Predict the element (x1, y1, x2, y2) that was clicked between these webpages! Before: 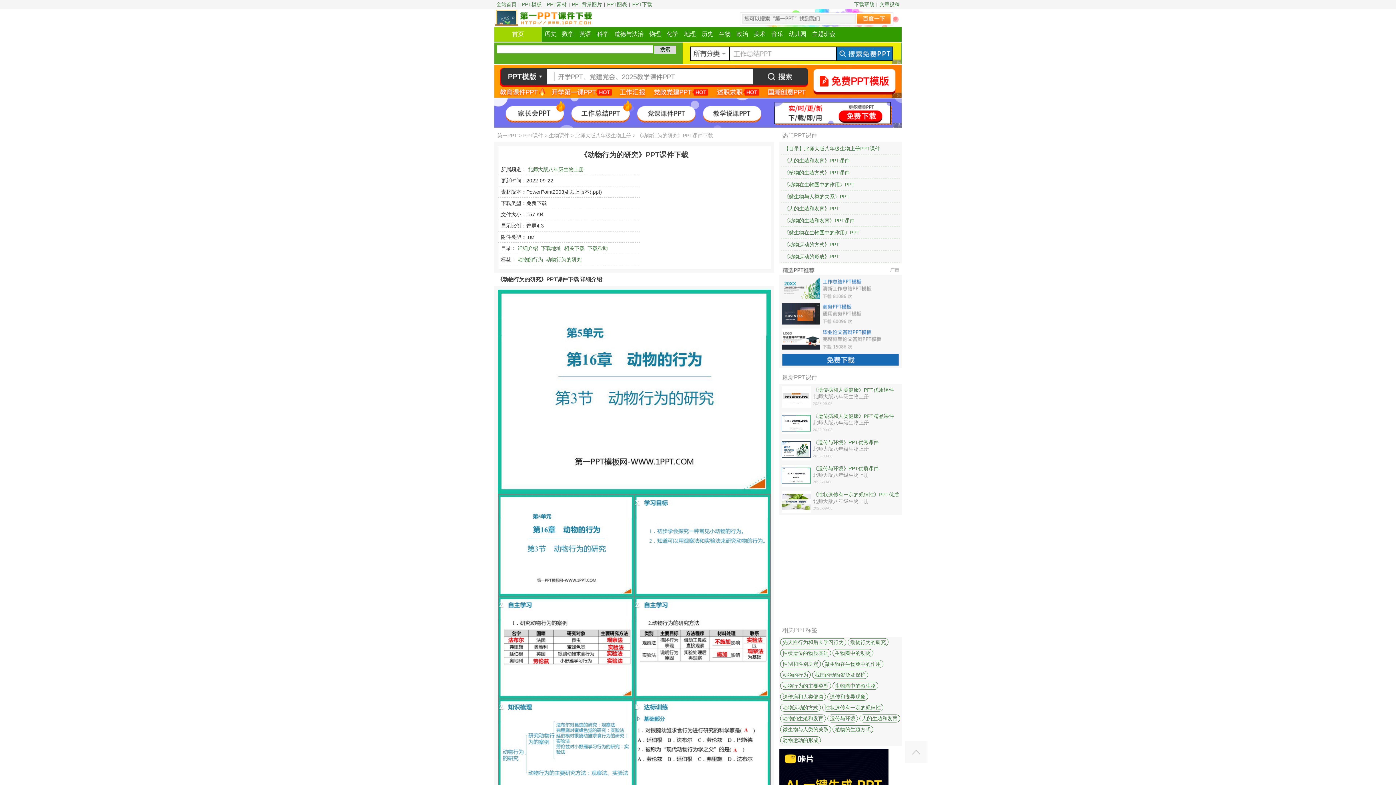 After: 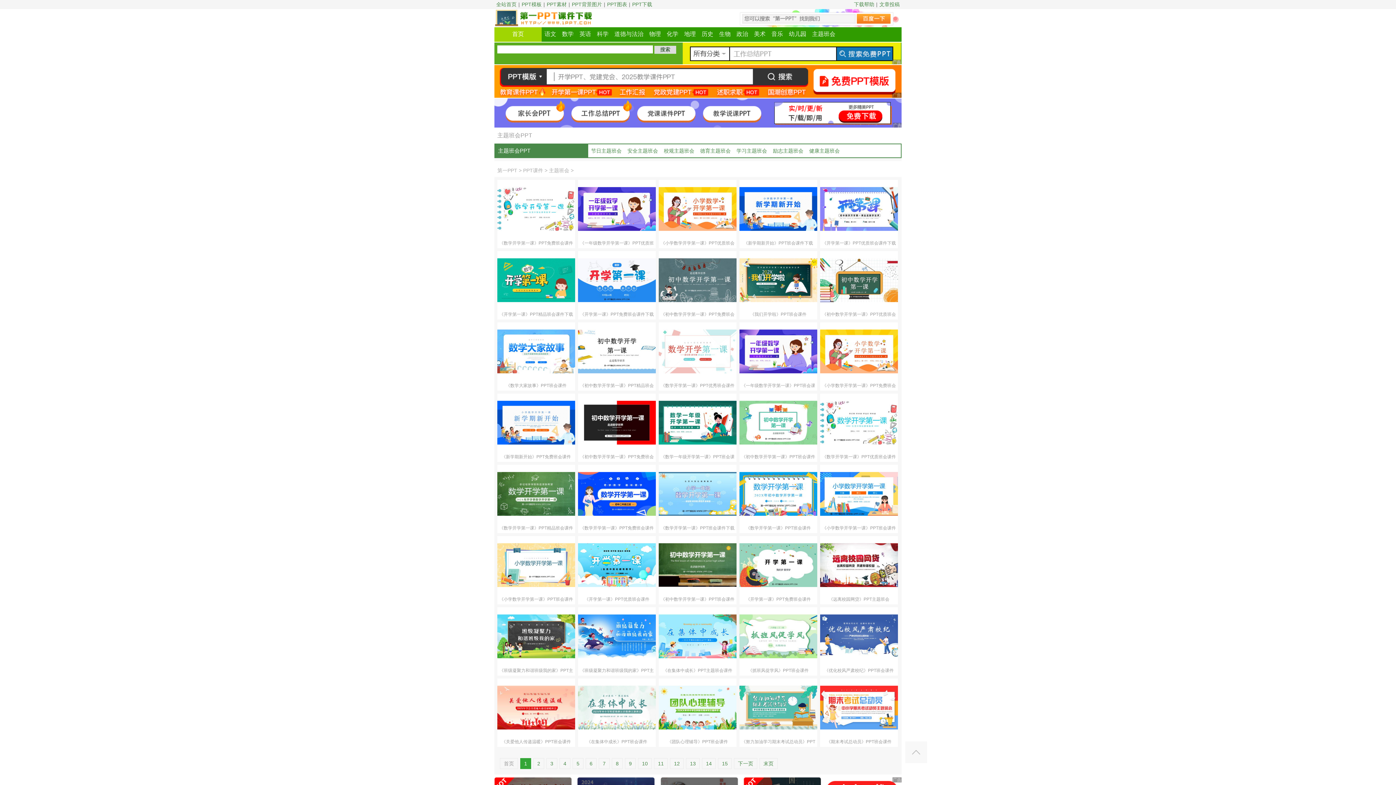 Action: label: 主题班会 bbox: (812, 30, 835, 37)